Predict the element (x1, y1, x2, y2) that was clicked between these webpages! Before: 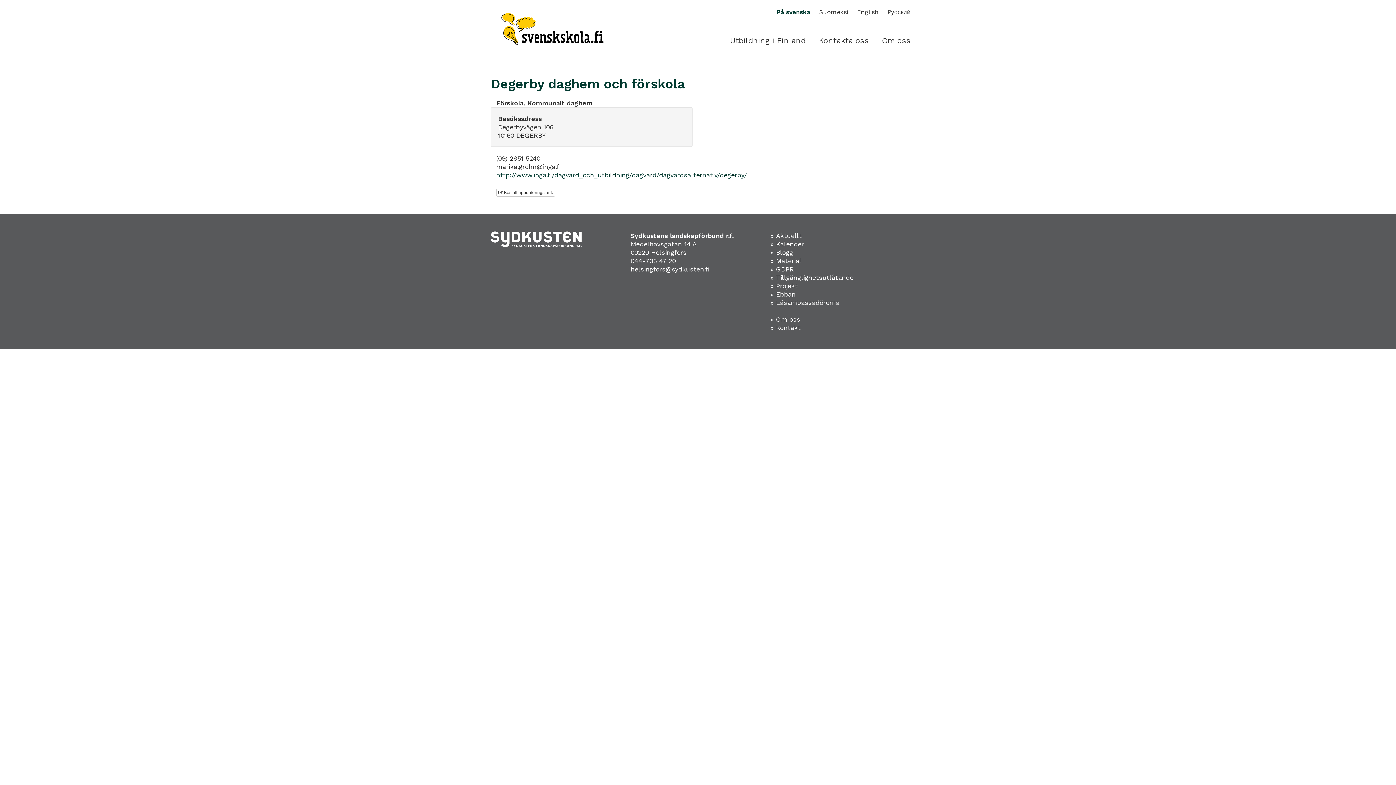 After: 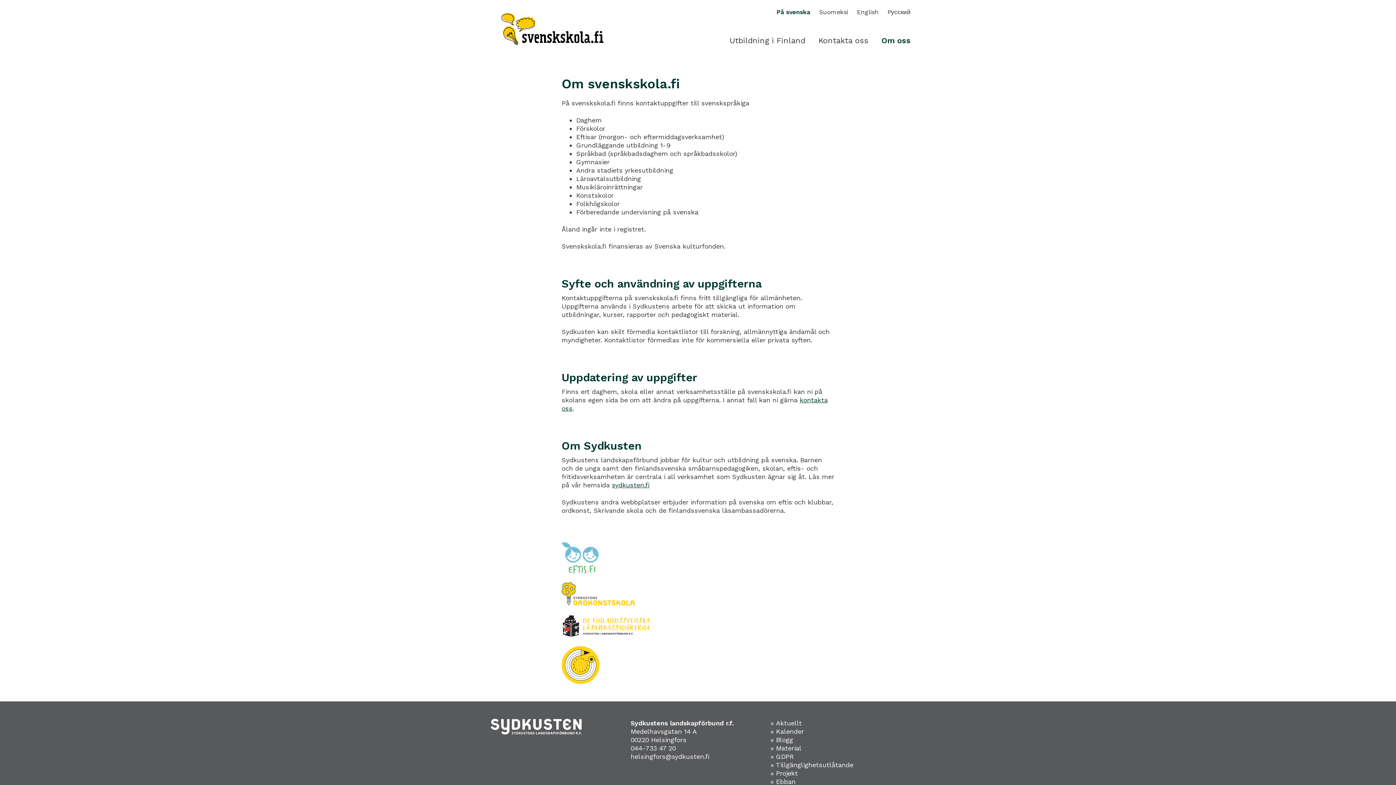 Action: bbox: (875, 34, 917, 46) label: Om oss